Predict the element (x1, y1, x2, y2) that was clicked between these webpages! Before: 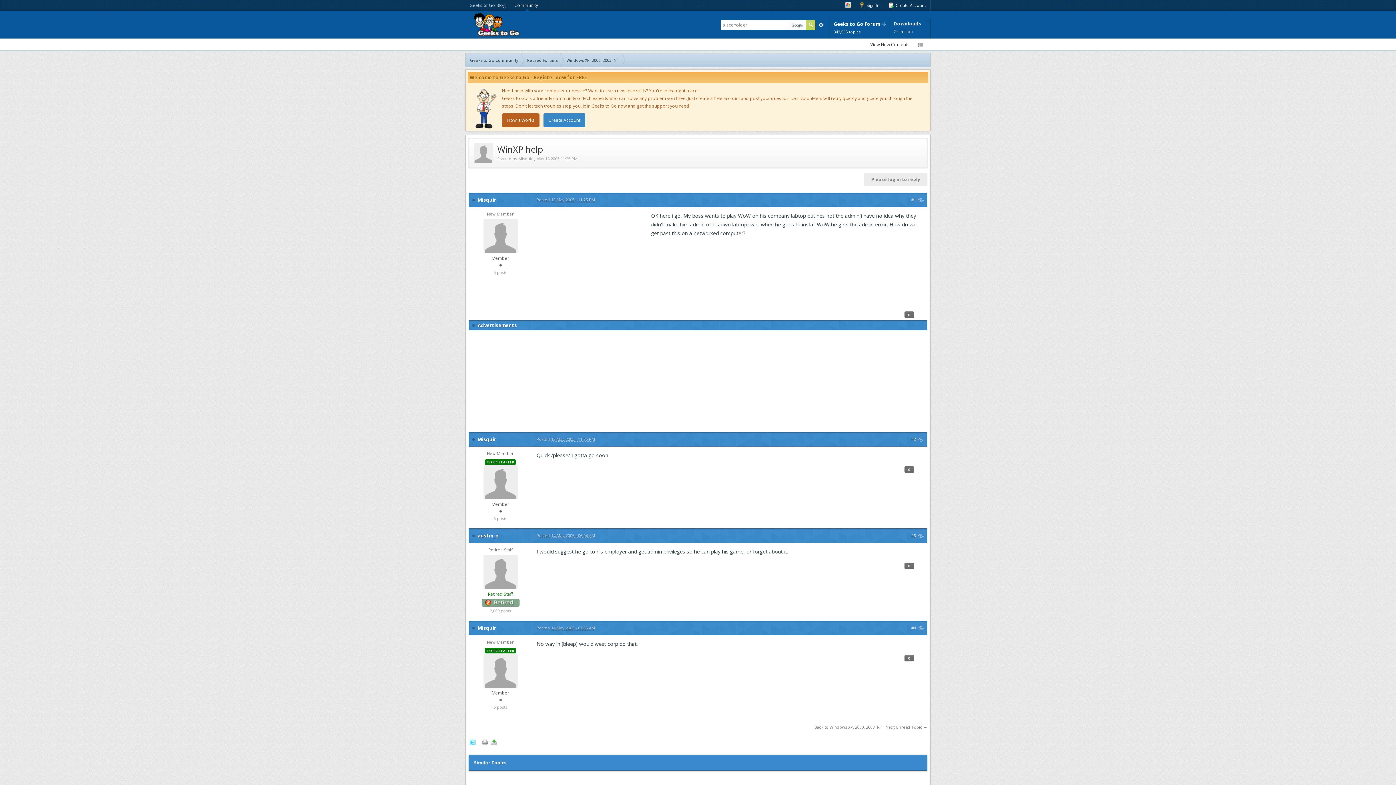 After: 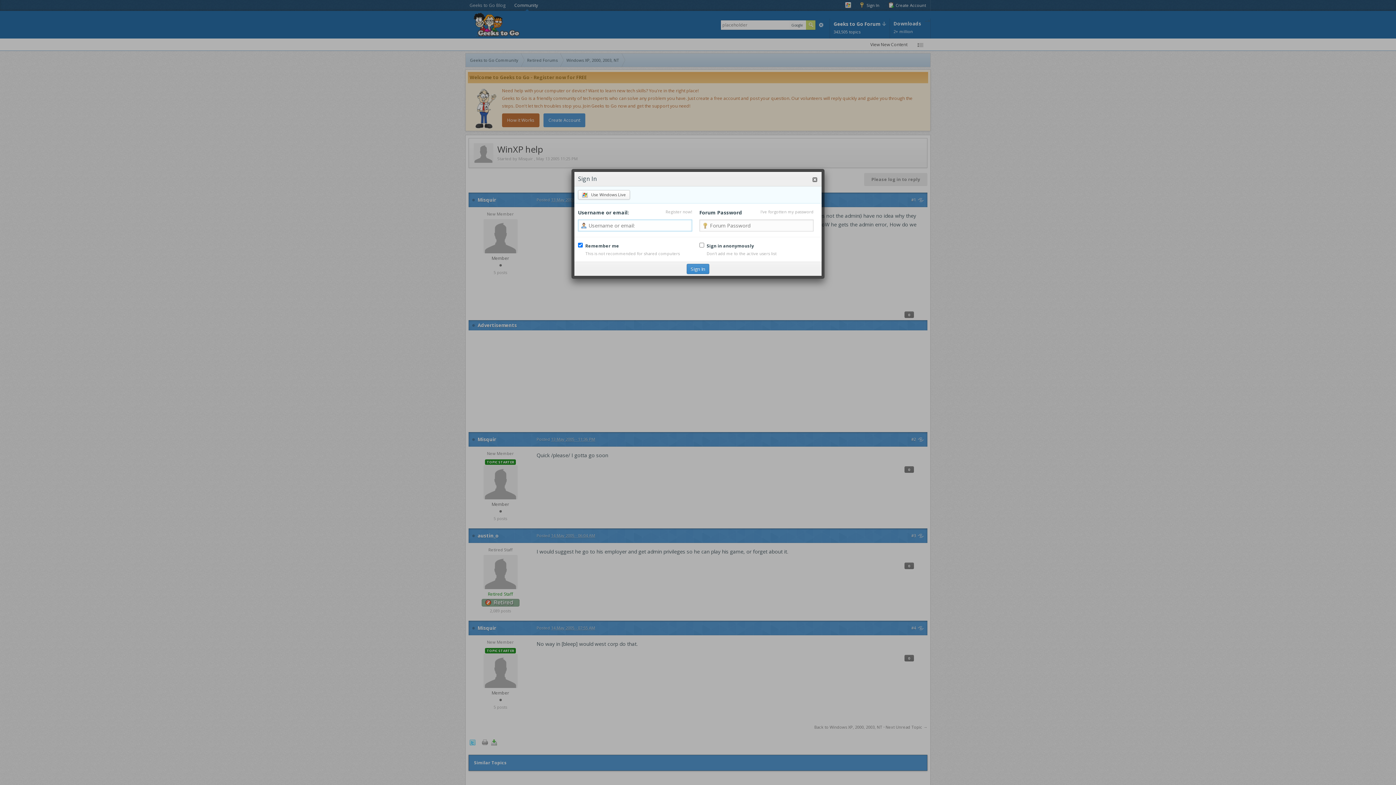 Action: bbox: (854, 0, 884, 10) label:  Sign In